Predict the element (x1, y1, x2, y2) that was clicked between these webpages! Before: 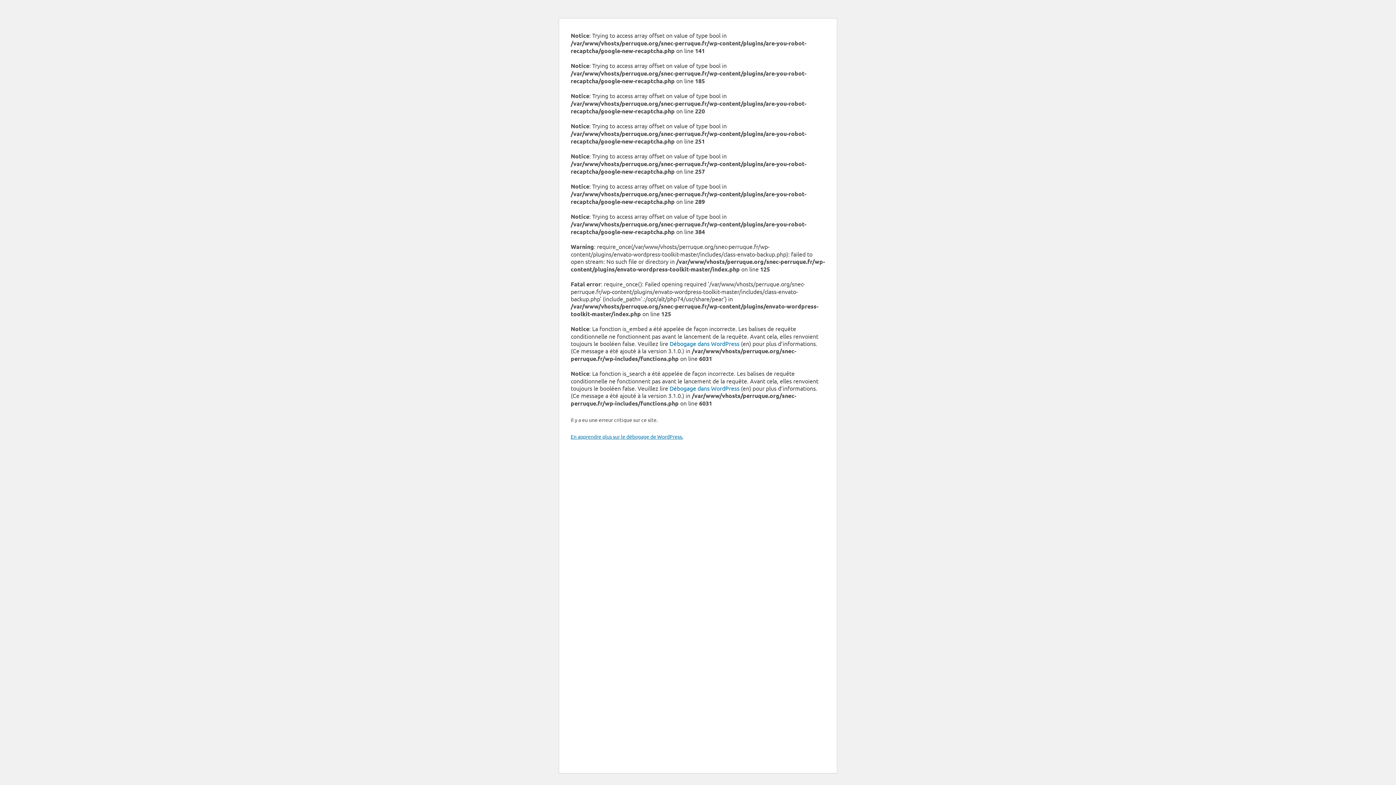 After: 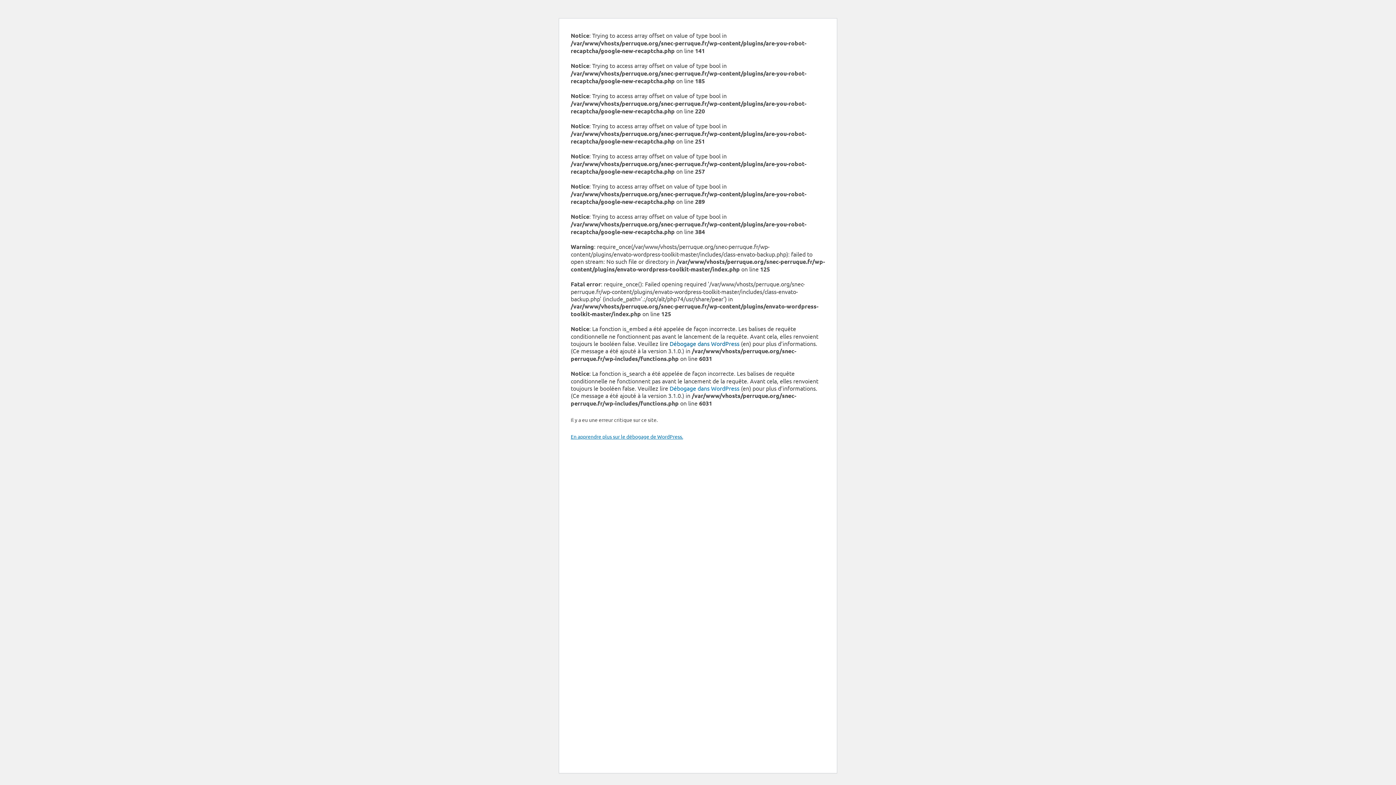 Action: bbox: (669, 340, 739, 347) label: Débogage dans WordPress